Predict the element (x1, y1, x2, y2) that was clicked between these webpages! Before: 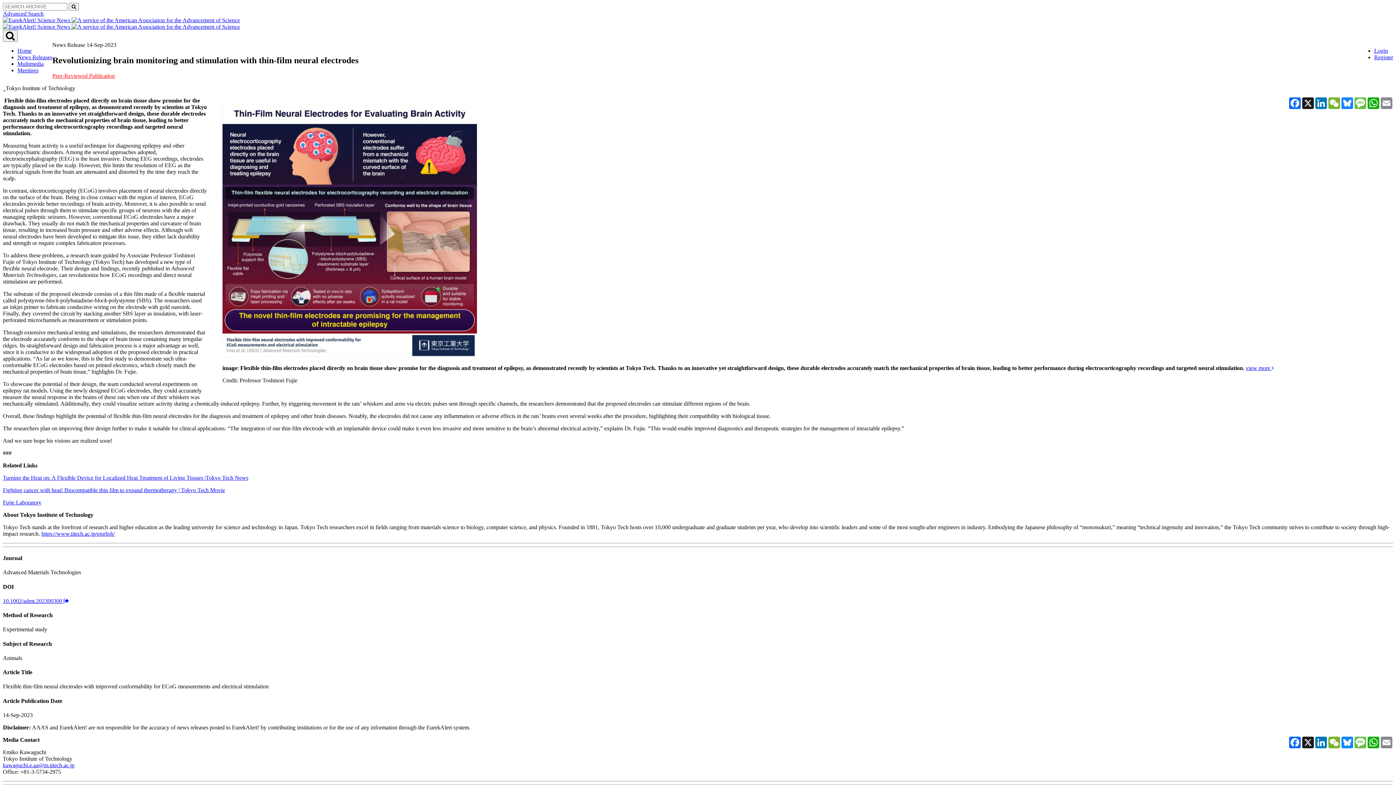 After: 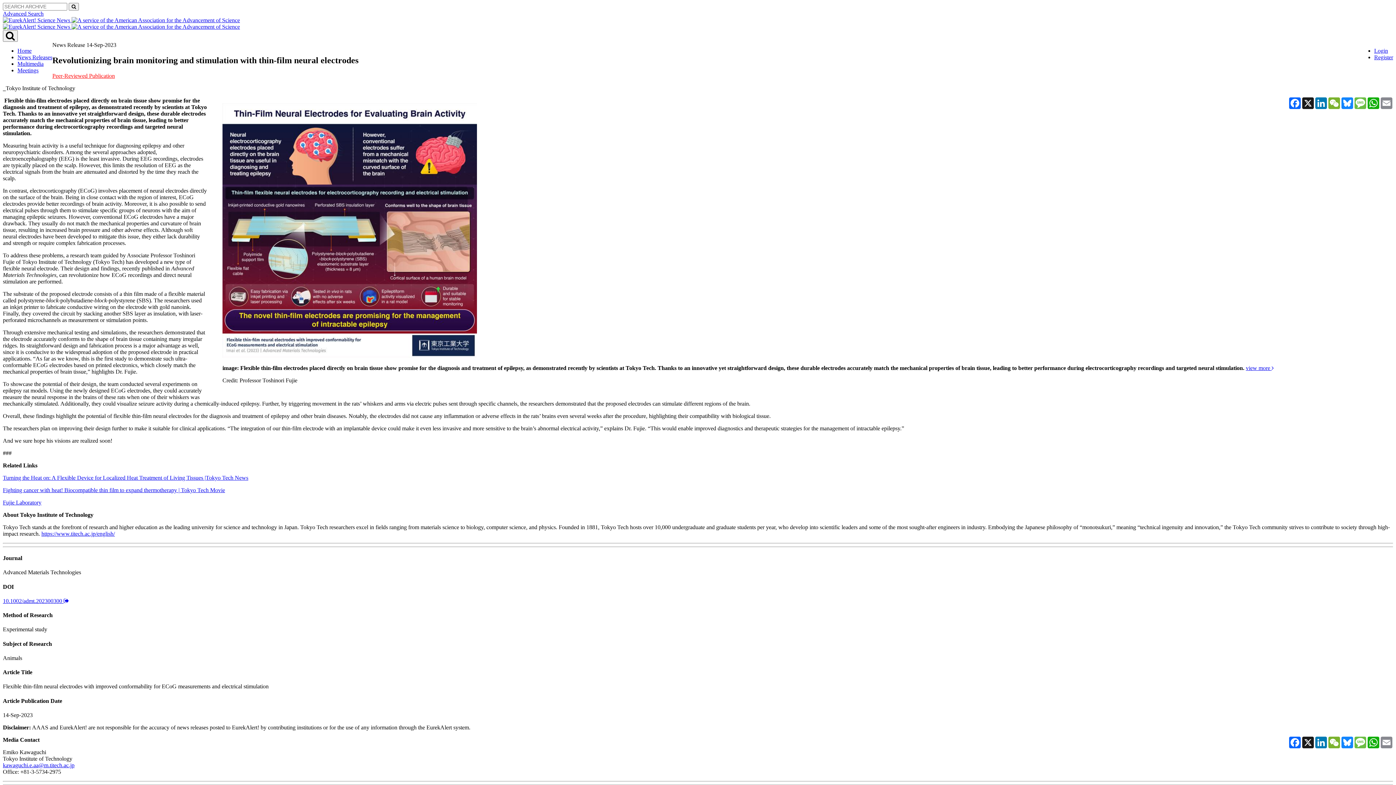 Action: bbox: (2, 487, 225, 493) label: Fighting cancer with heat! Biocompatible thin film to expand thermotherapy | Tokyo Tech Movie